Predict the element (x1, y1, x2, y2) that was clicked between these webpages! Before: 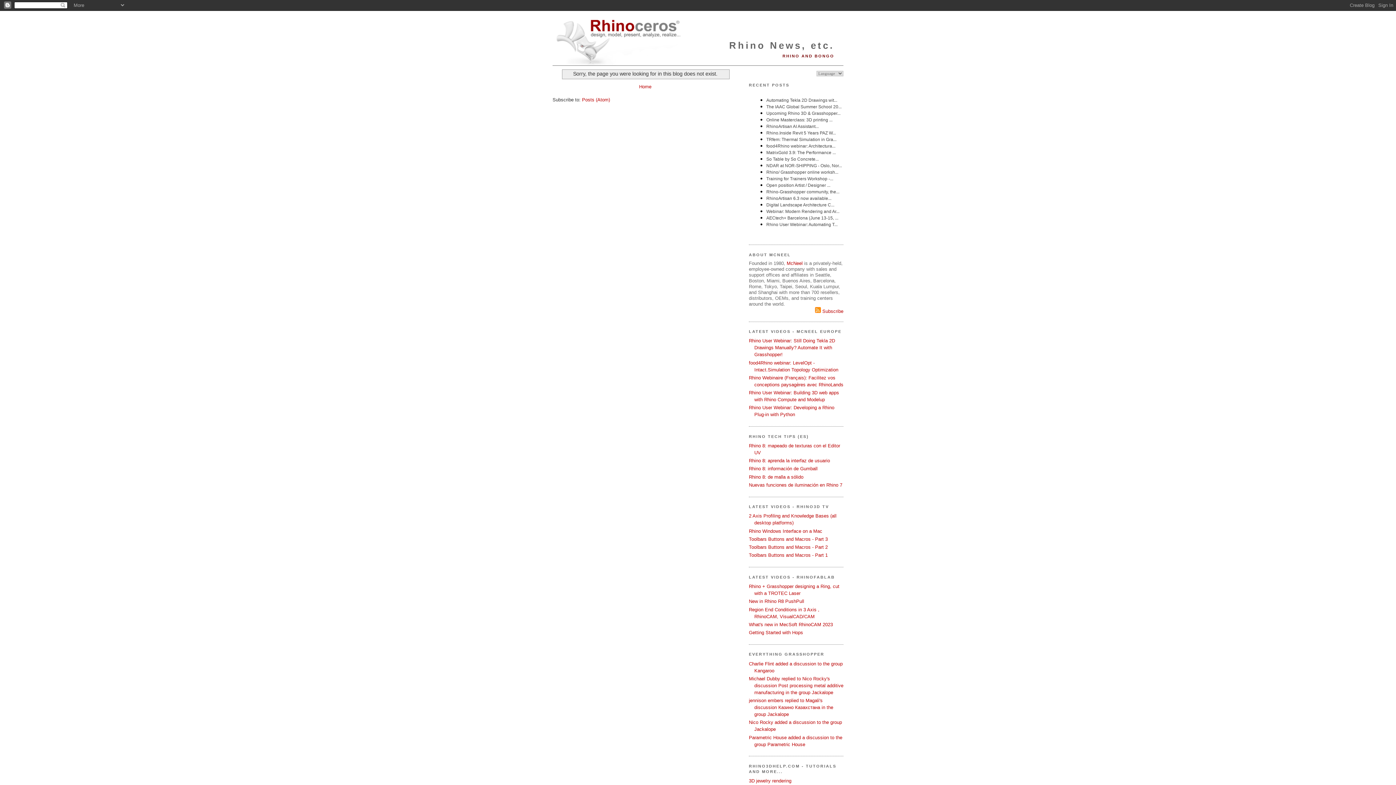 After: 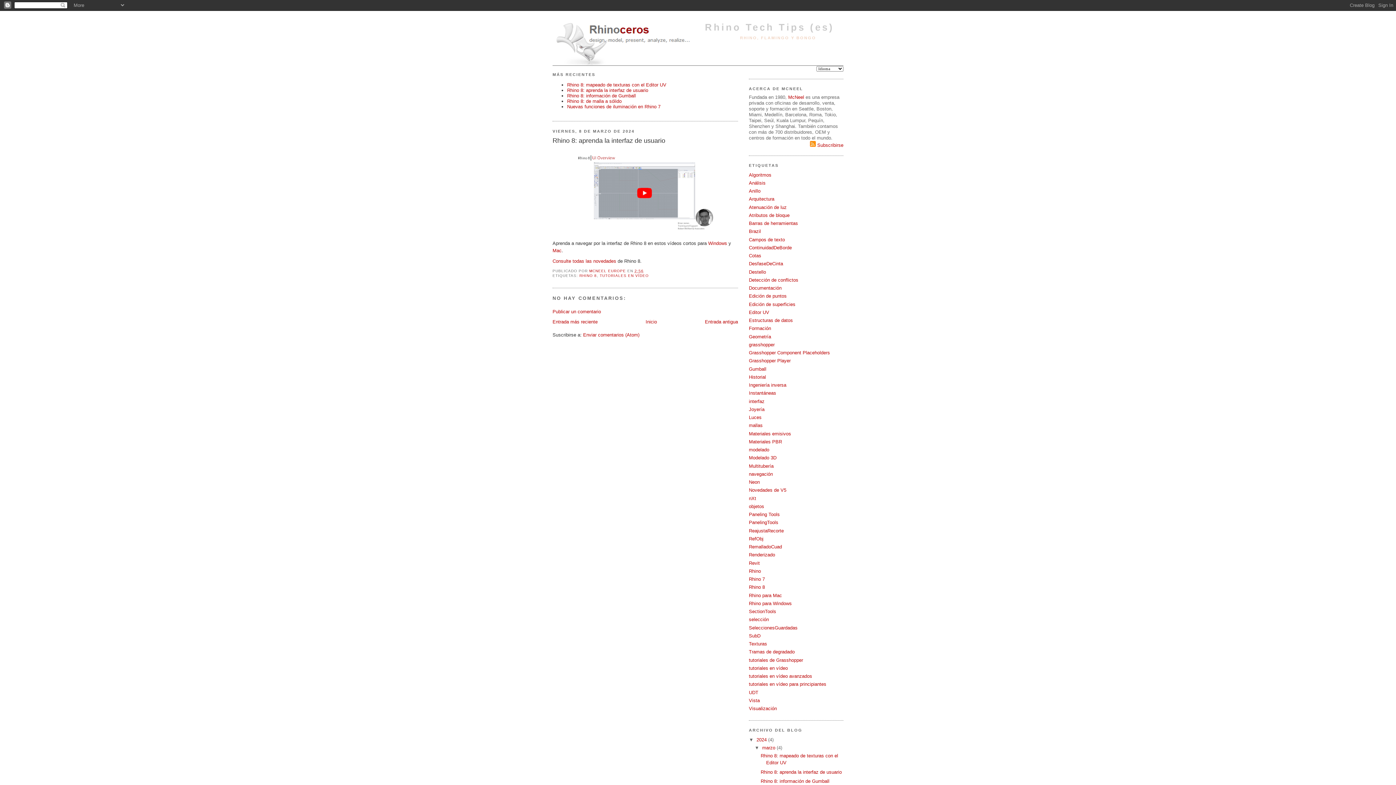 Action: label: Rhino 8: aprenda la interfaz de usuario bbox: (749, 458, 830, 463)